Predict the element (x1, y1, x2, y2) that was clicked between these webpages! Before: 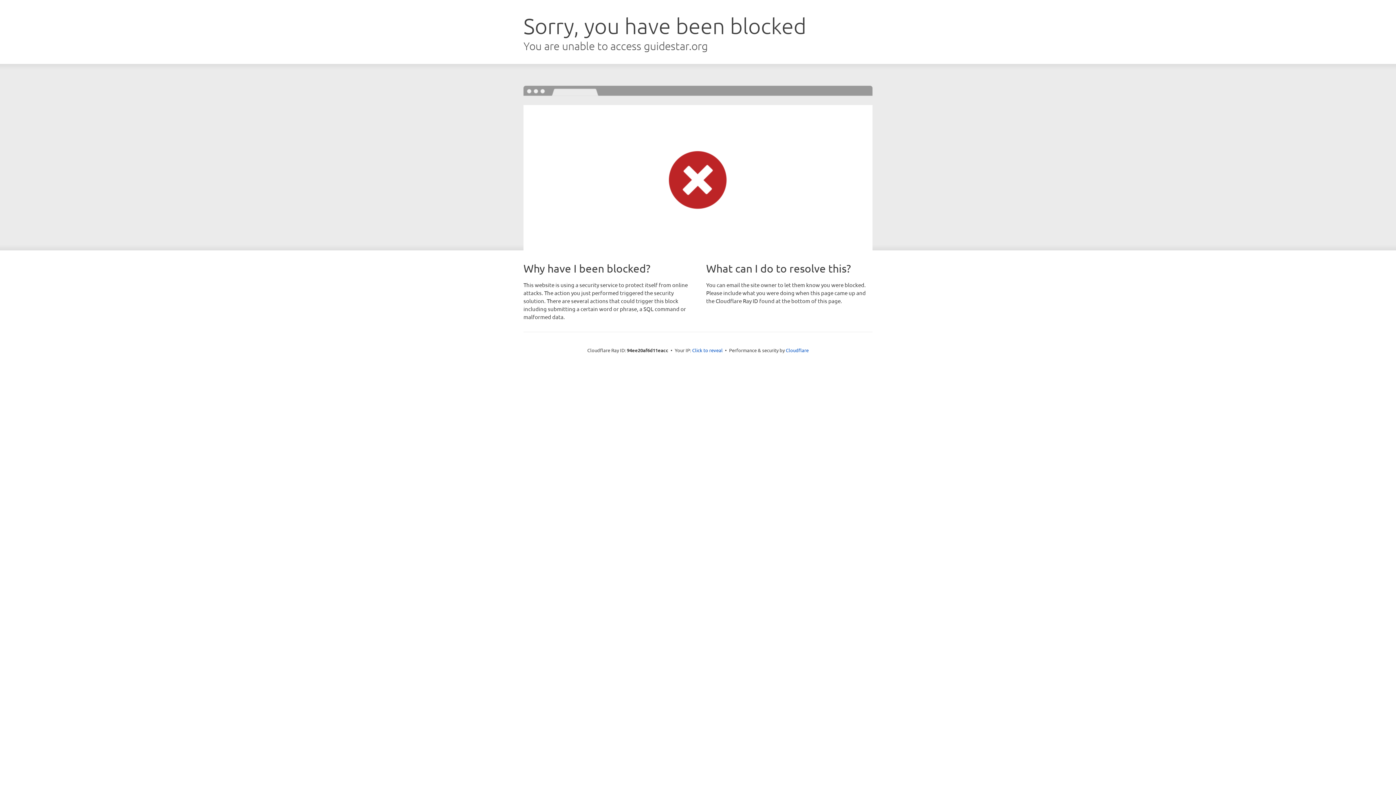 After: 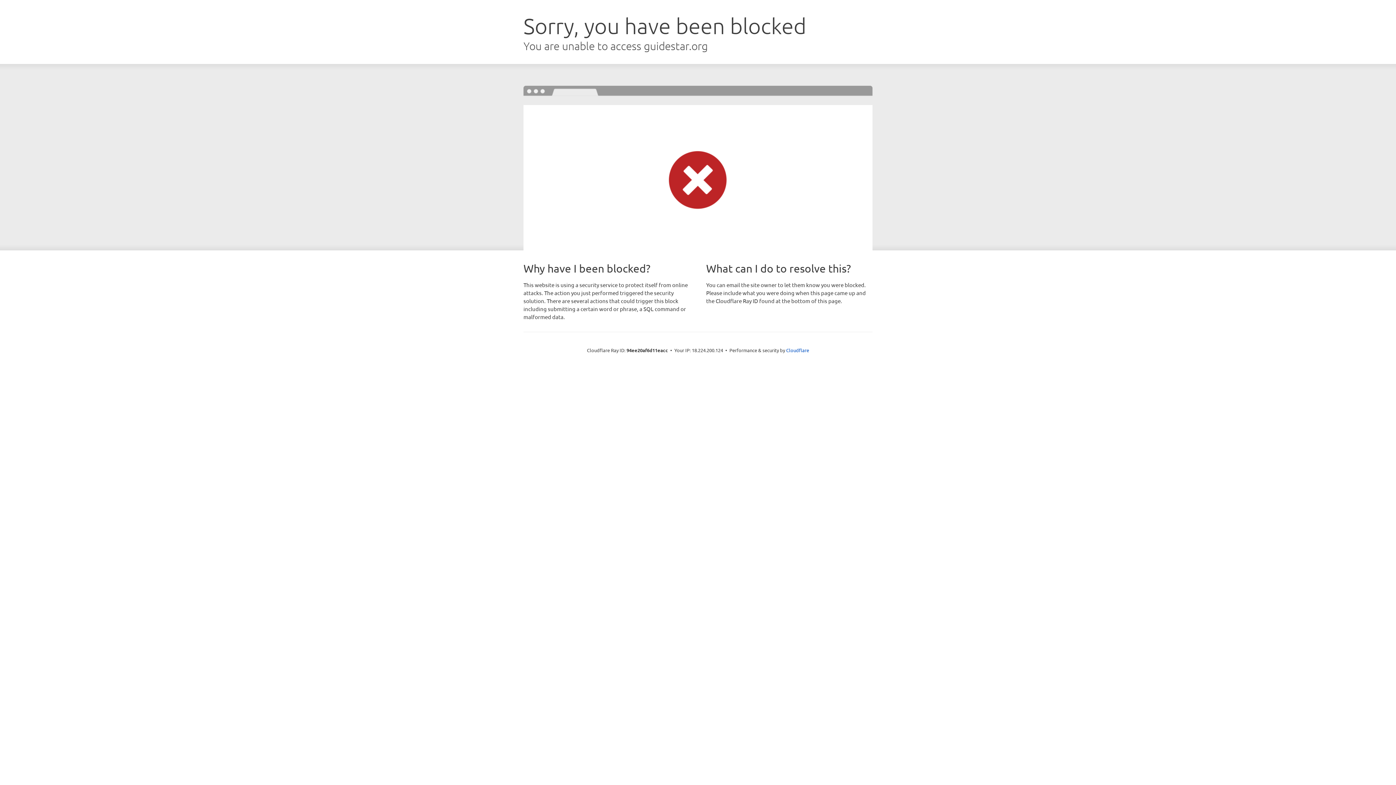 Action: bbox: (692, 346, 722, 353) label: Click to reveal